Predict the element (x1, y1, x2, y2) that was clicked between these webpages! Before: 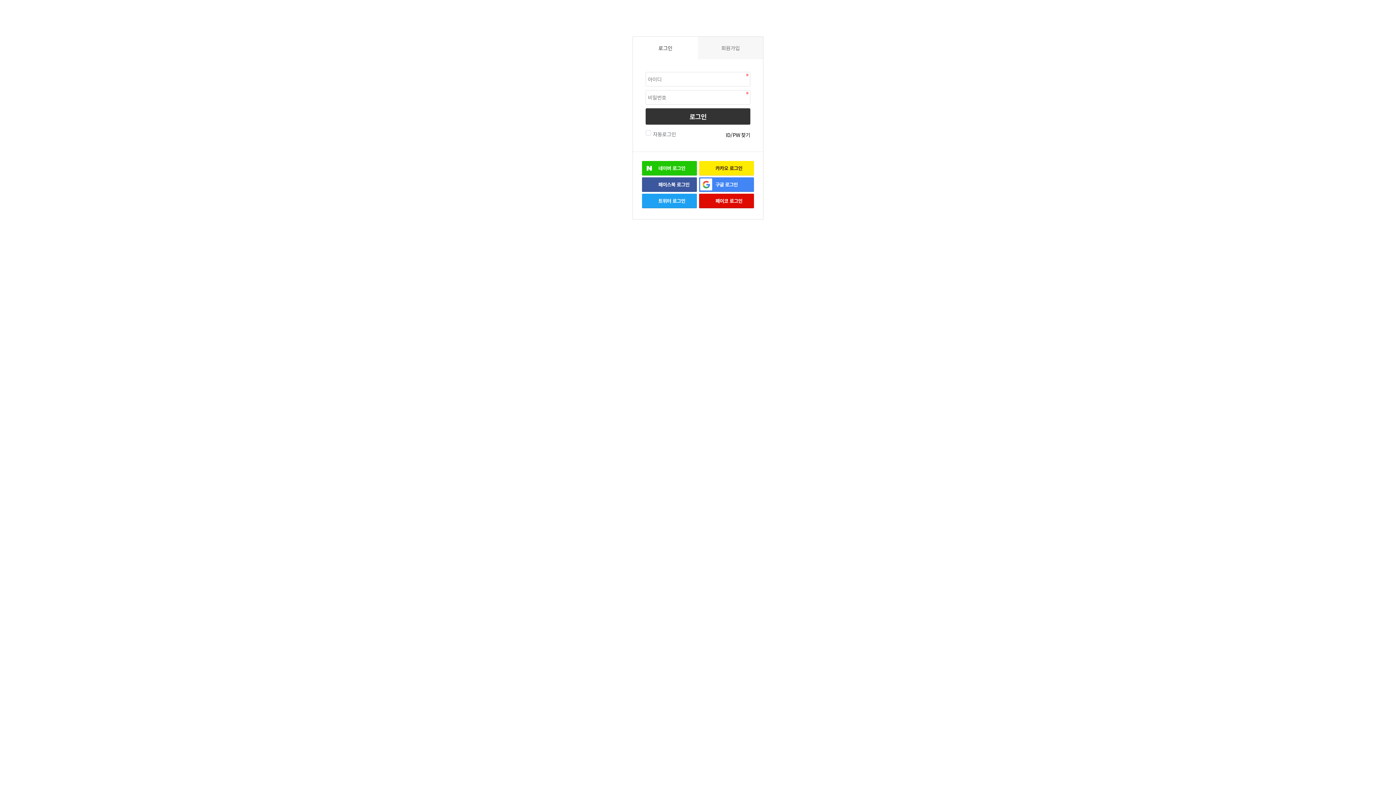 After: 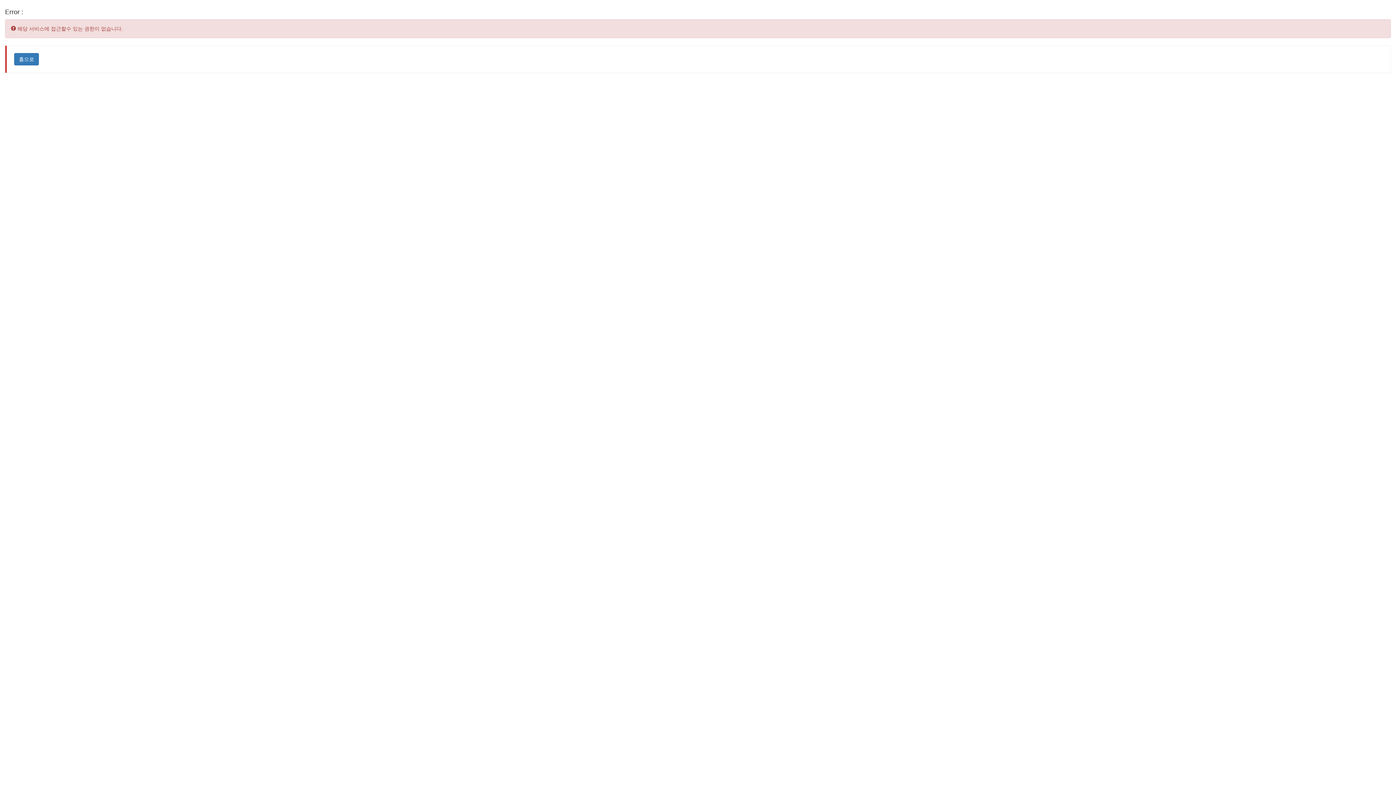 Action: bbox: (699, 161, 754, 175) label: 카카오 로그인